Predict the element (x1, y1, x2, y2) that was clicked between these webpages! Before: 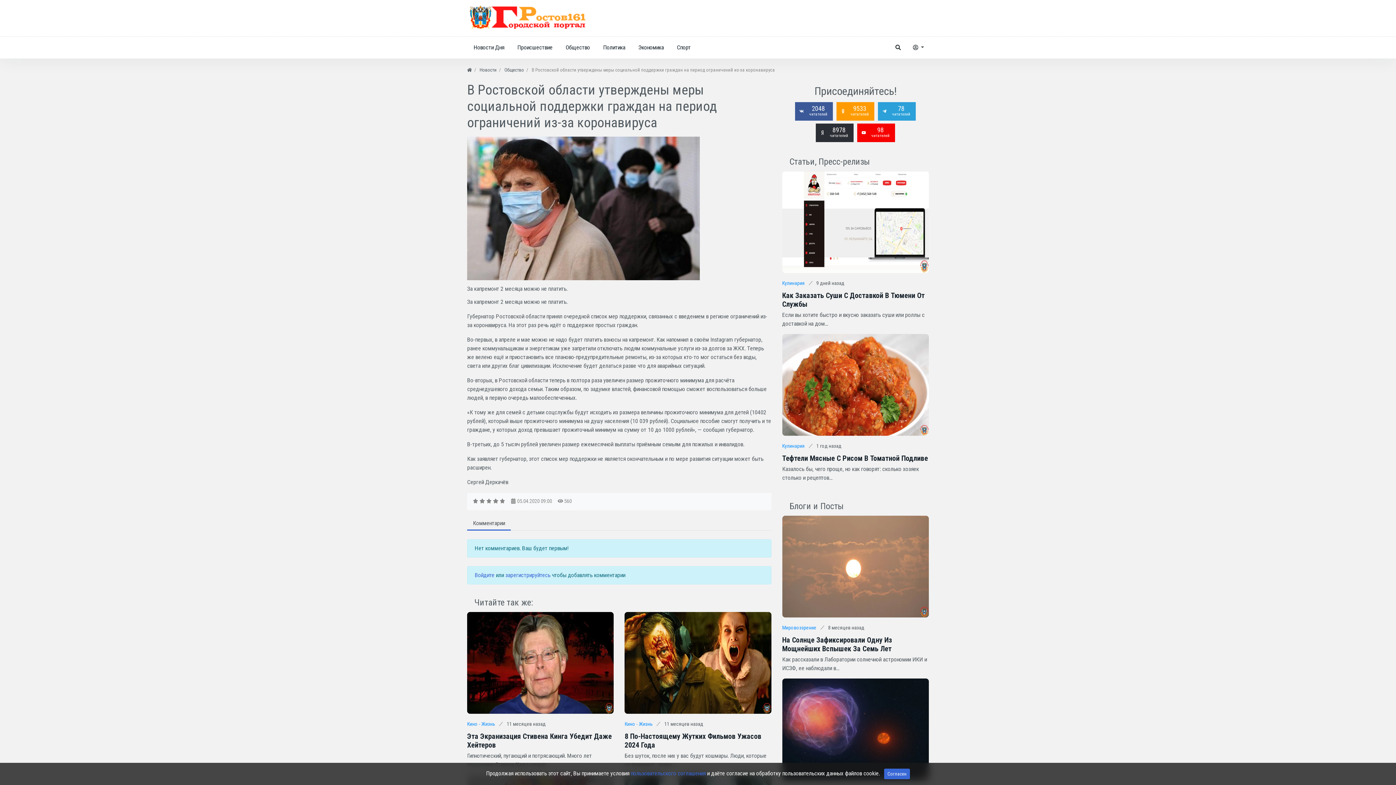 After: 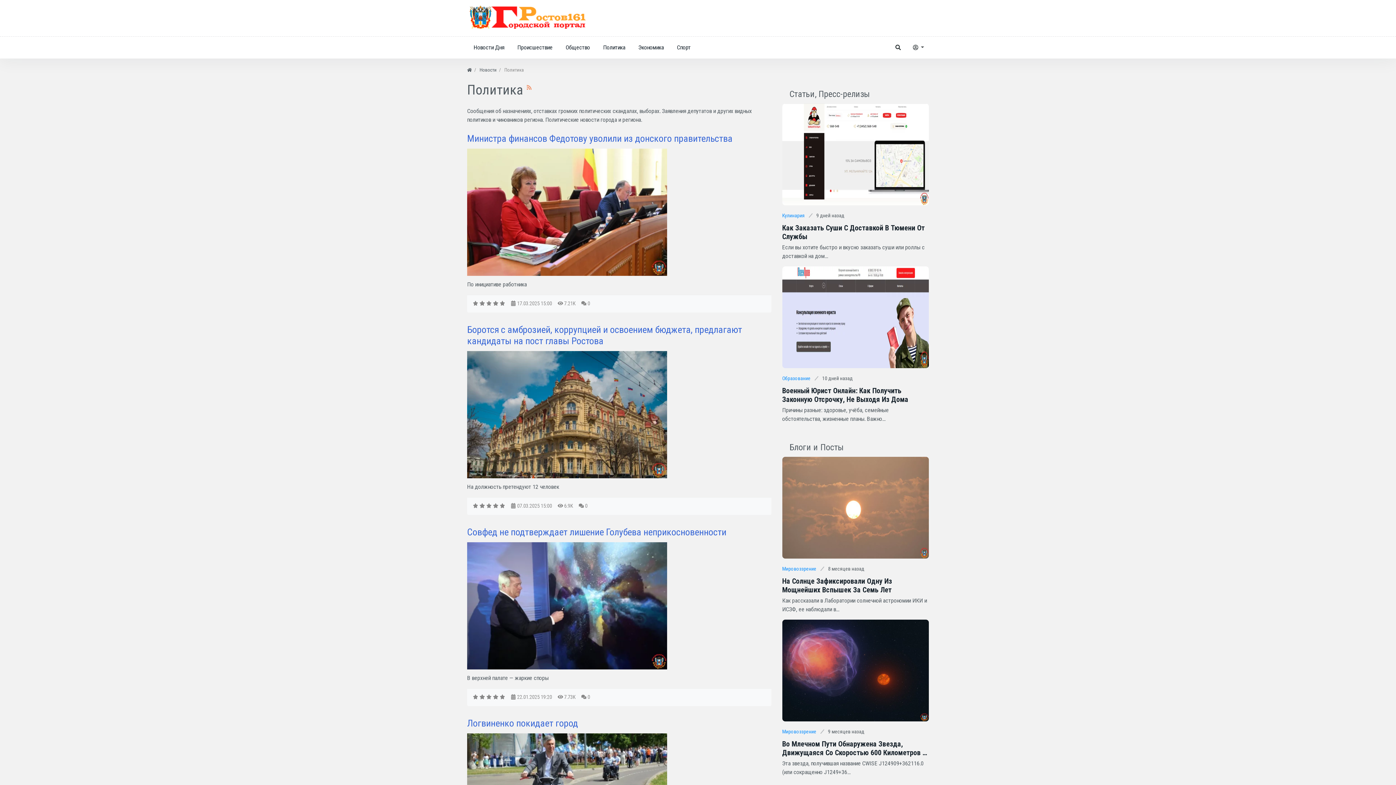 Action: label: Политика bbox: (596, 36, 632, 58)